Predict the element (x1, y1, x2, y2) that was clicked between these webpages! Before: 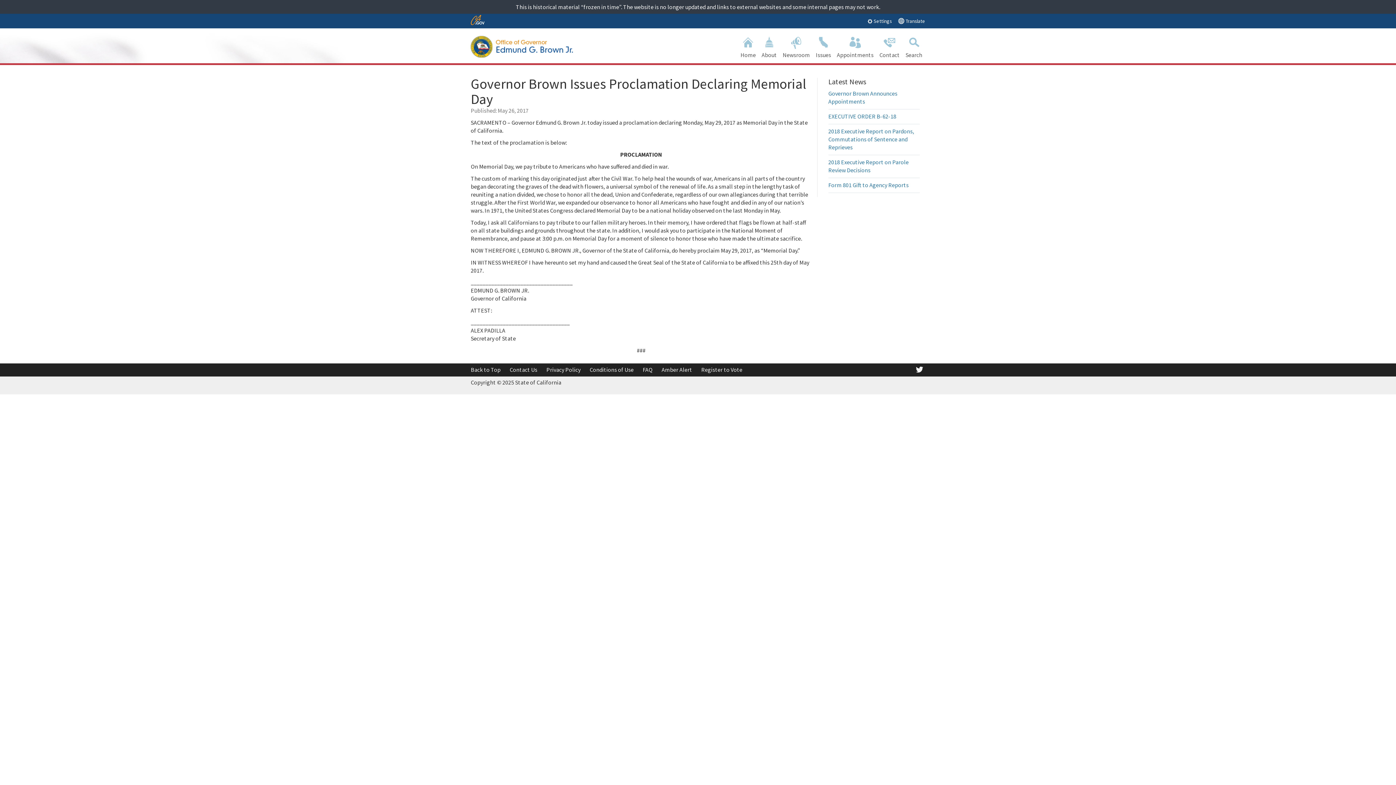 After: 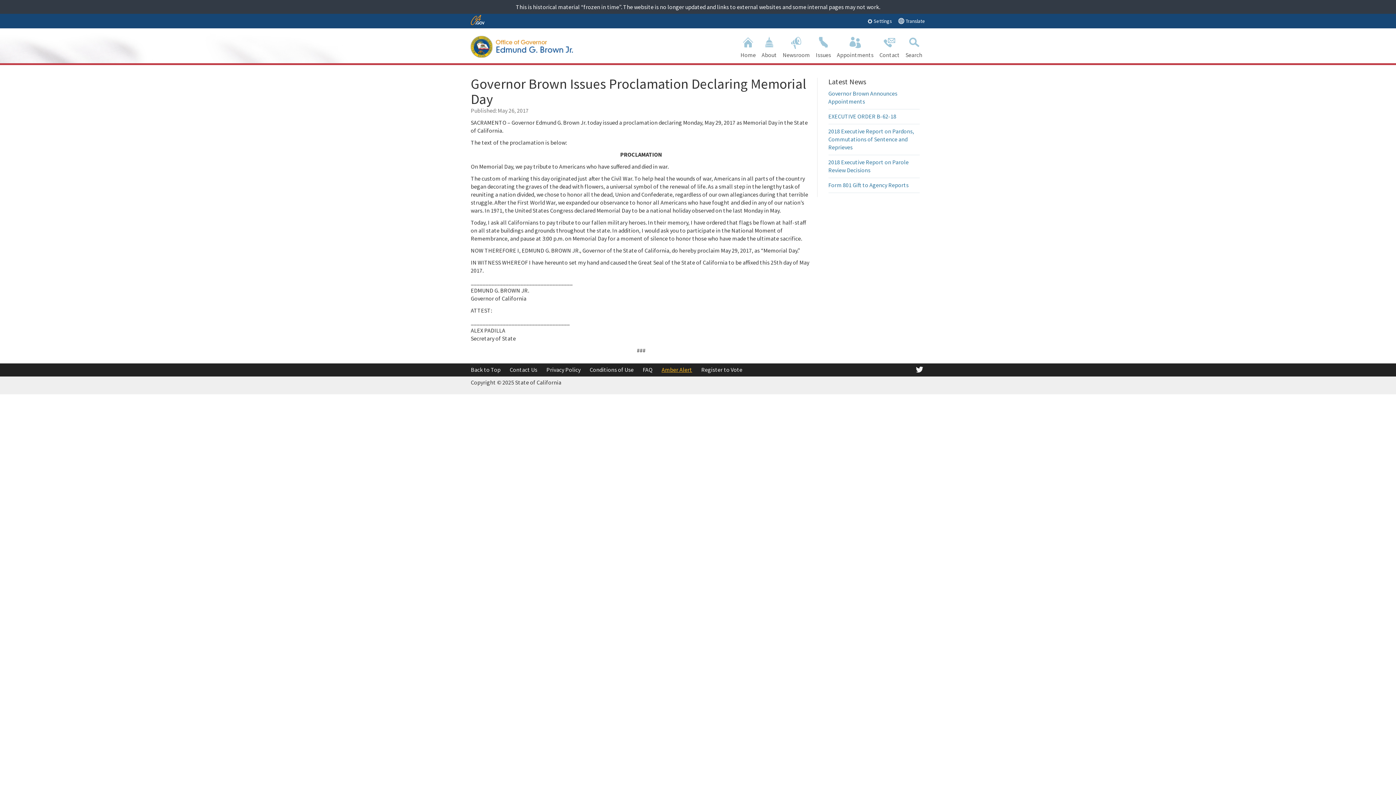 Action: label: Amber Alert bbox: (661, 366, 692, 373)